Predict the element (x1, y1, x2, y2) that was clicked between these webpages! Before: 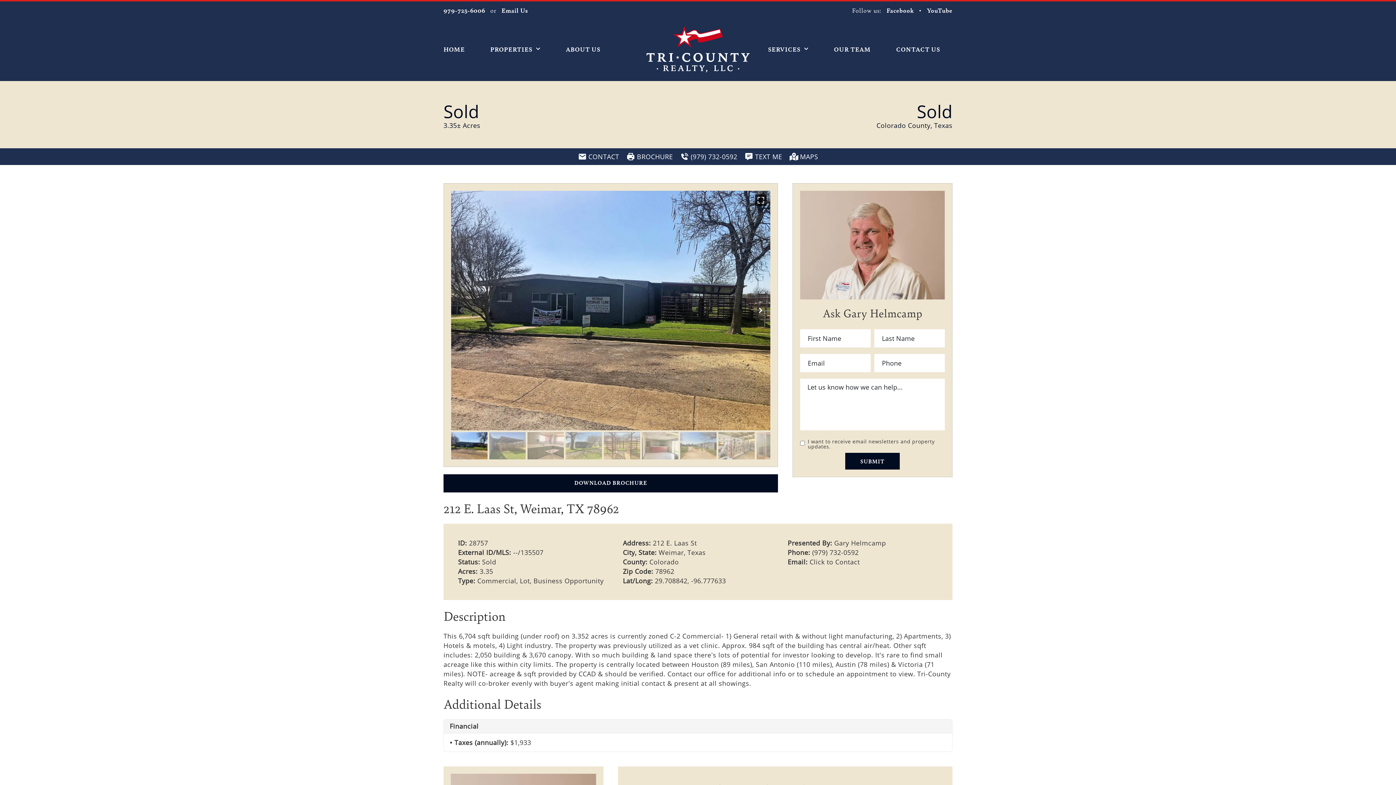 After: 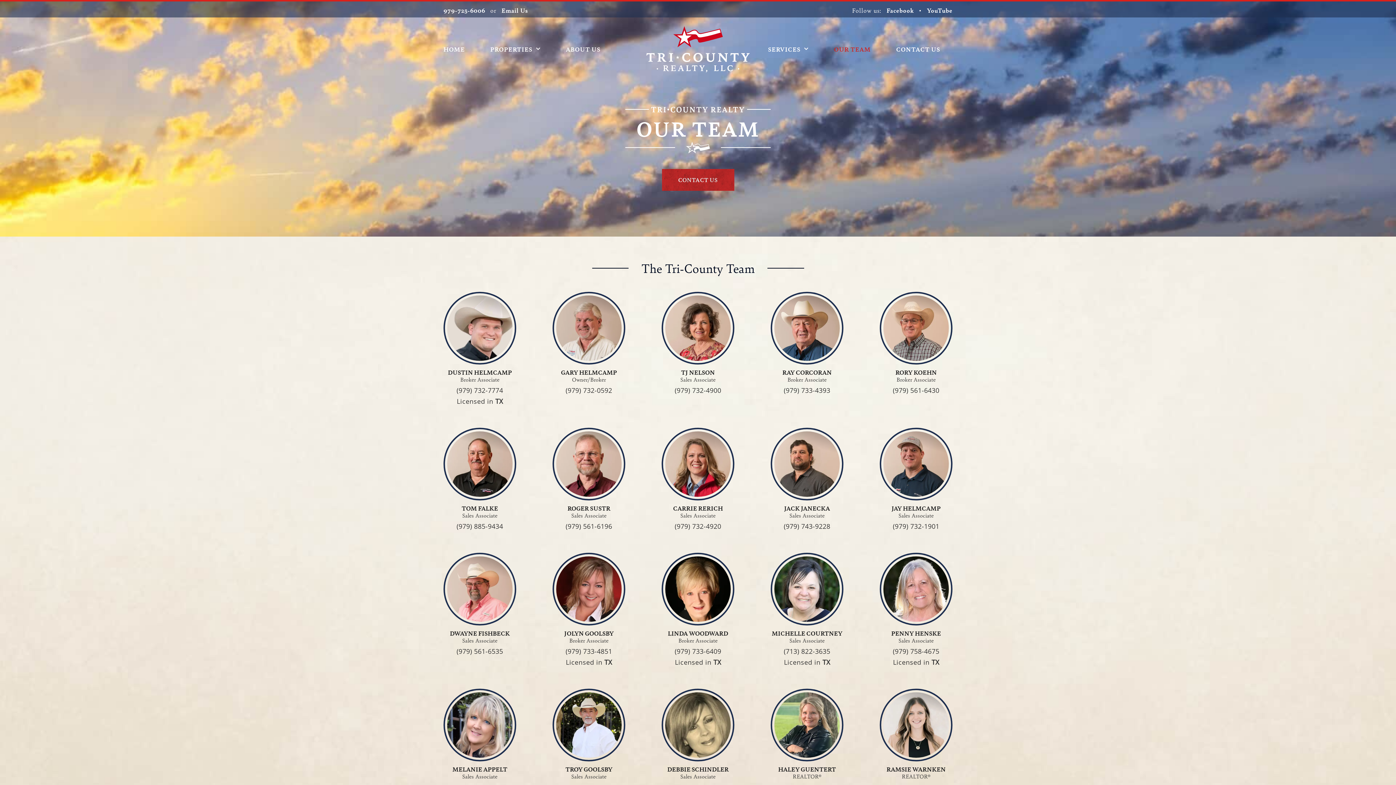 Action: label: OUR TEAM bbox: (834, 39, 870, 59)